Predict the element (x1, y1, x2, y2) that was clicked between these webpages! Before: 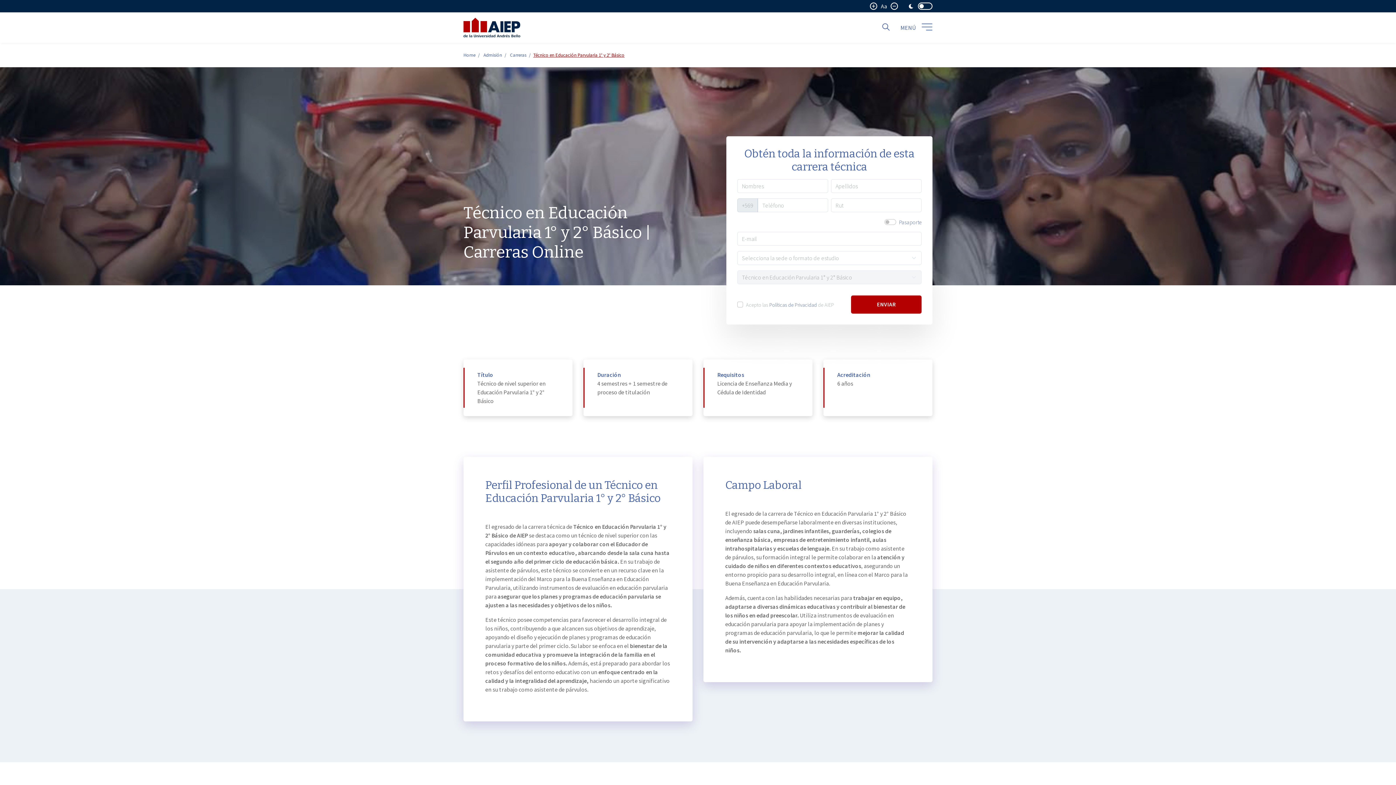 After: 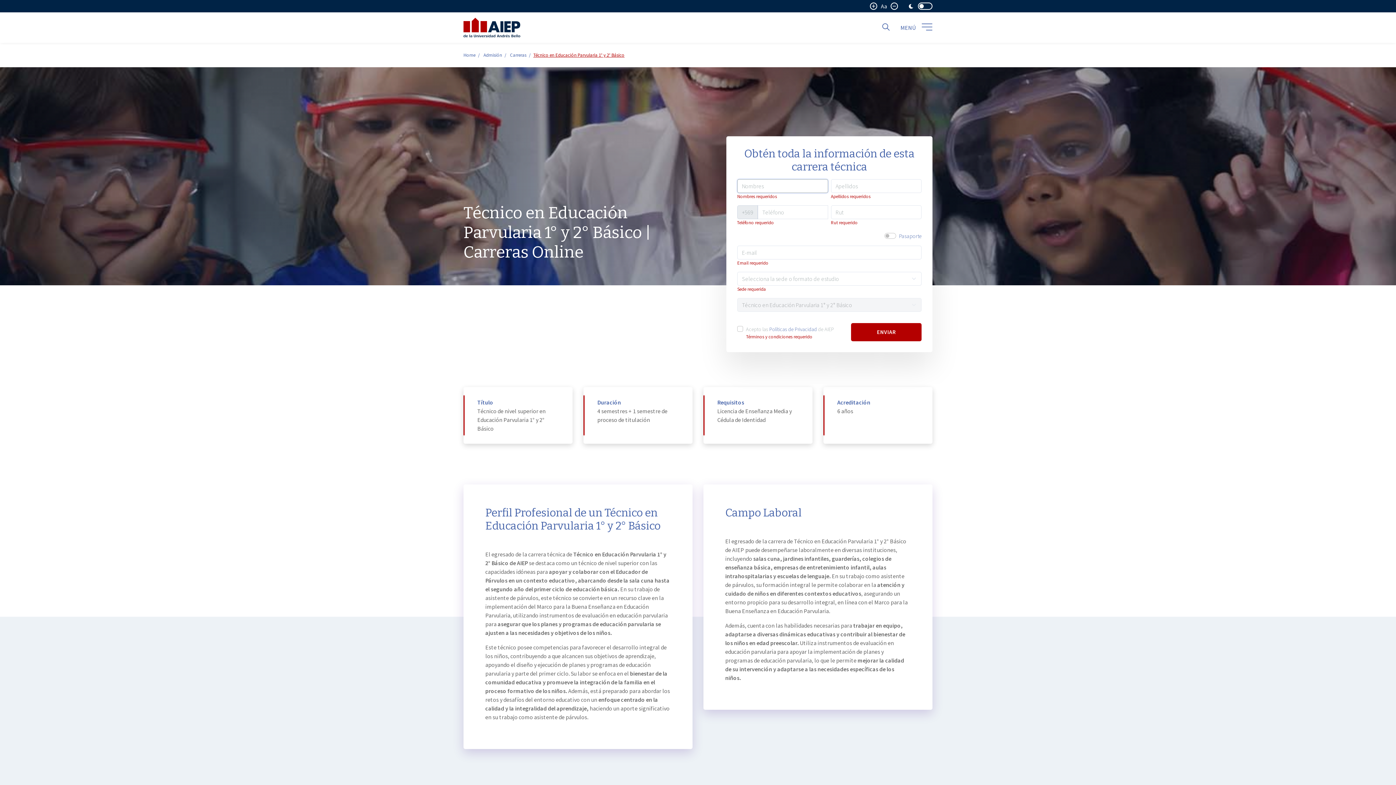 Action: label: ENVIAR bbox: (851, 295, 921, 313)